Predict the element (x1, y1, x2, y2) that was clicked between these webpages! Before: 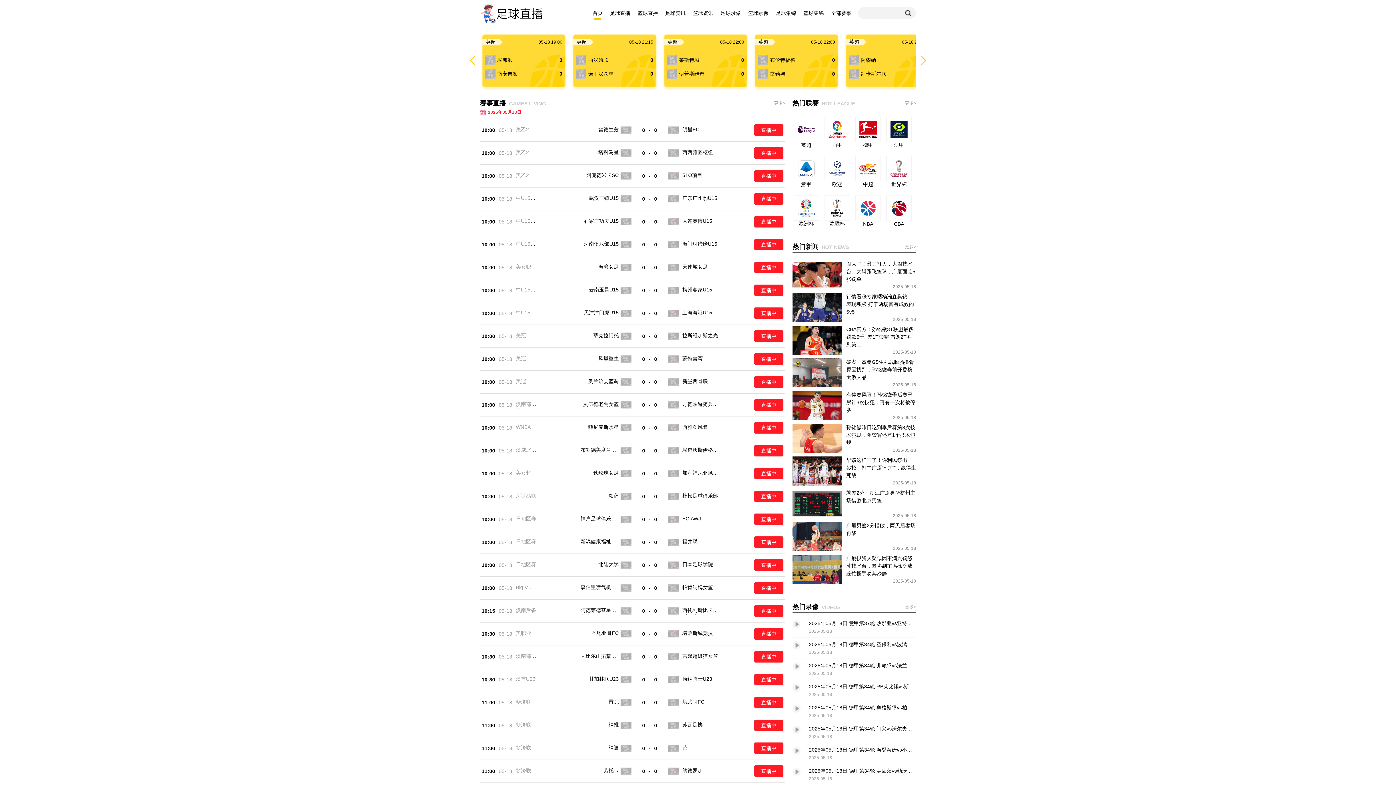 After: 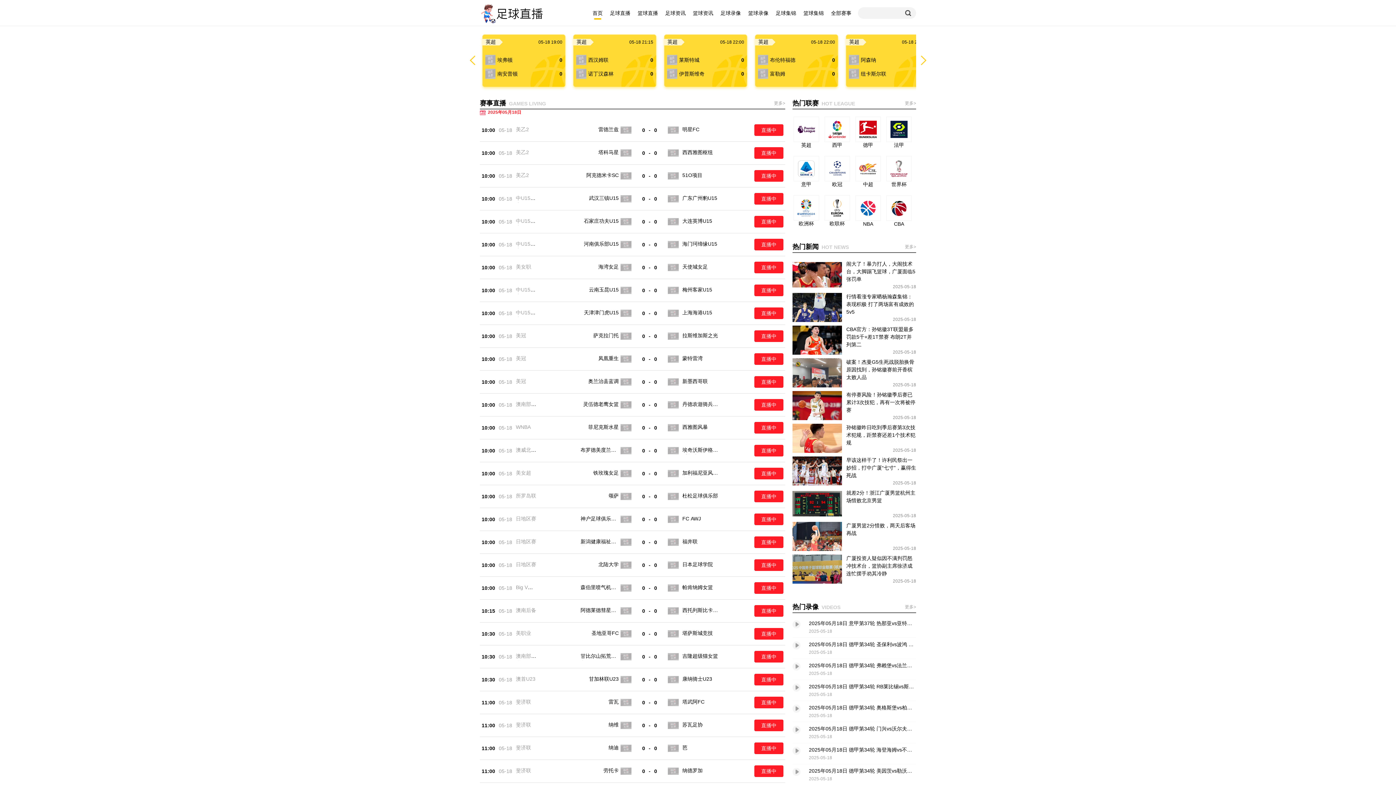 Action: bbox: (754, 559, 783, 571) label: 直播中